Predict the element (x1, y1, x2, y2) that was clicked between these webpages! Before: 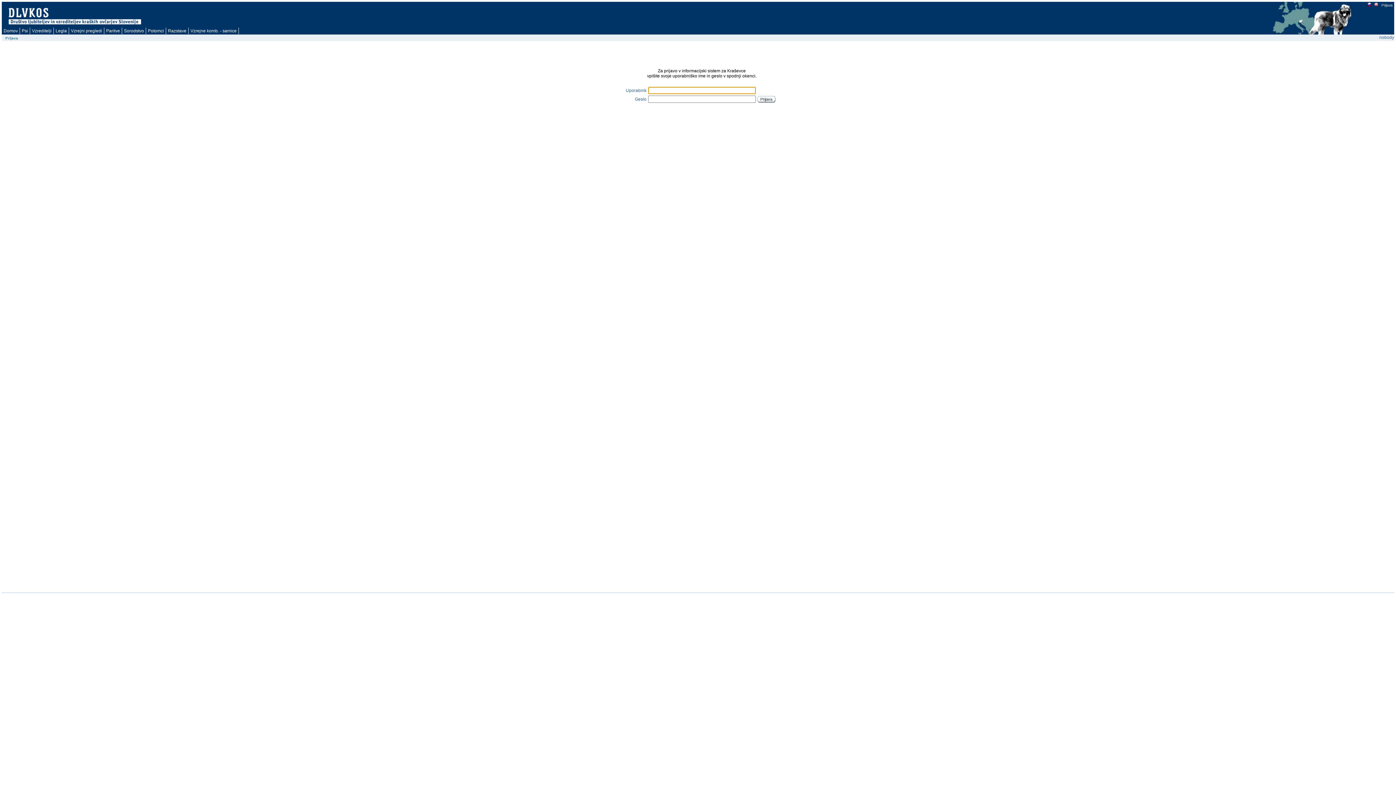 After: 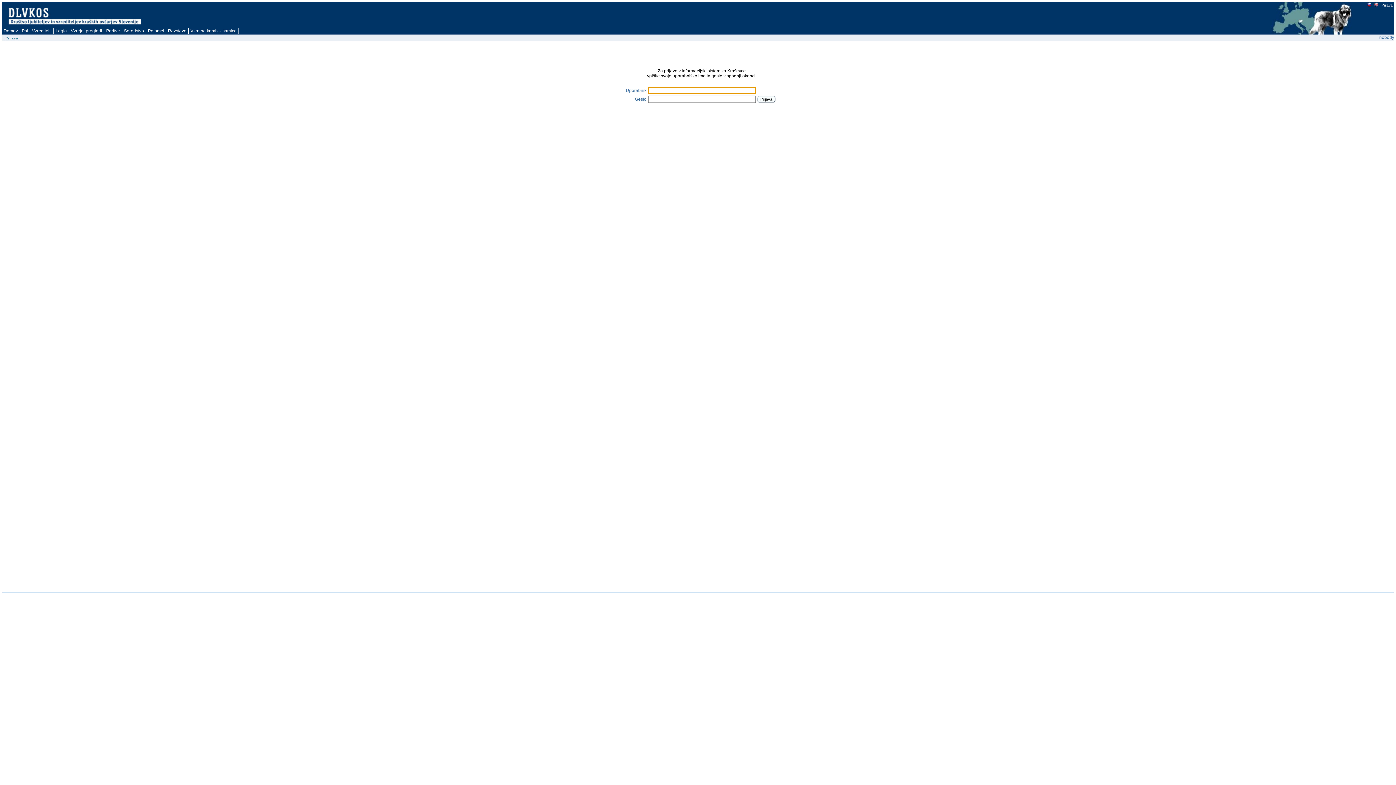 Action: bbox: (1367, 3, 1371, 7)